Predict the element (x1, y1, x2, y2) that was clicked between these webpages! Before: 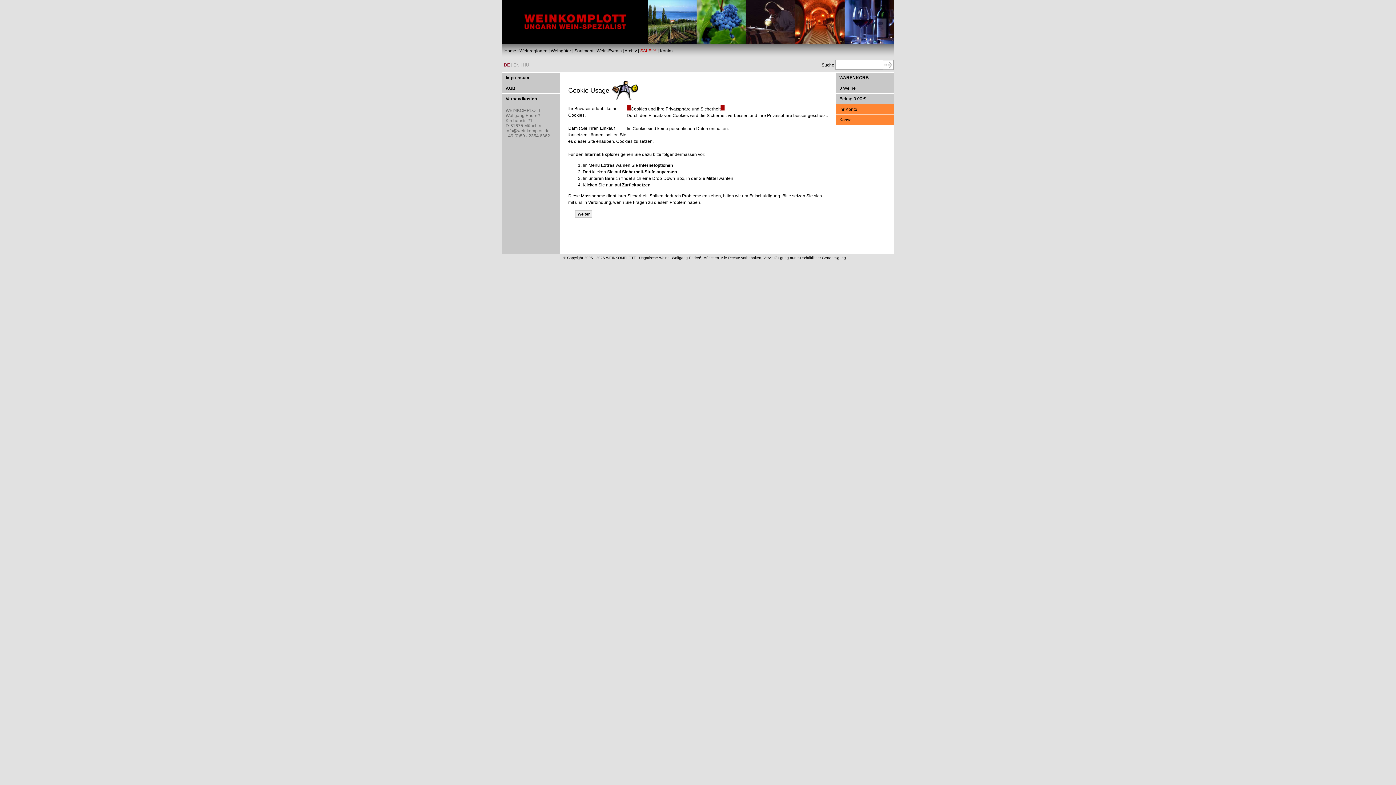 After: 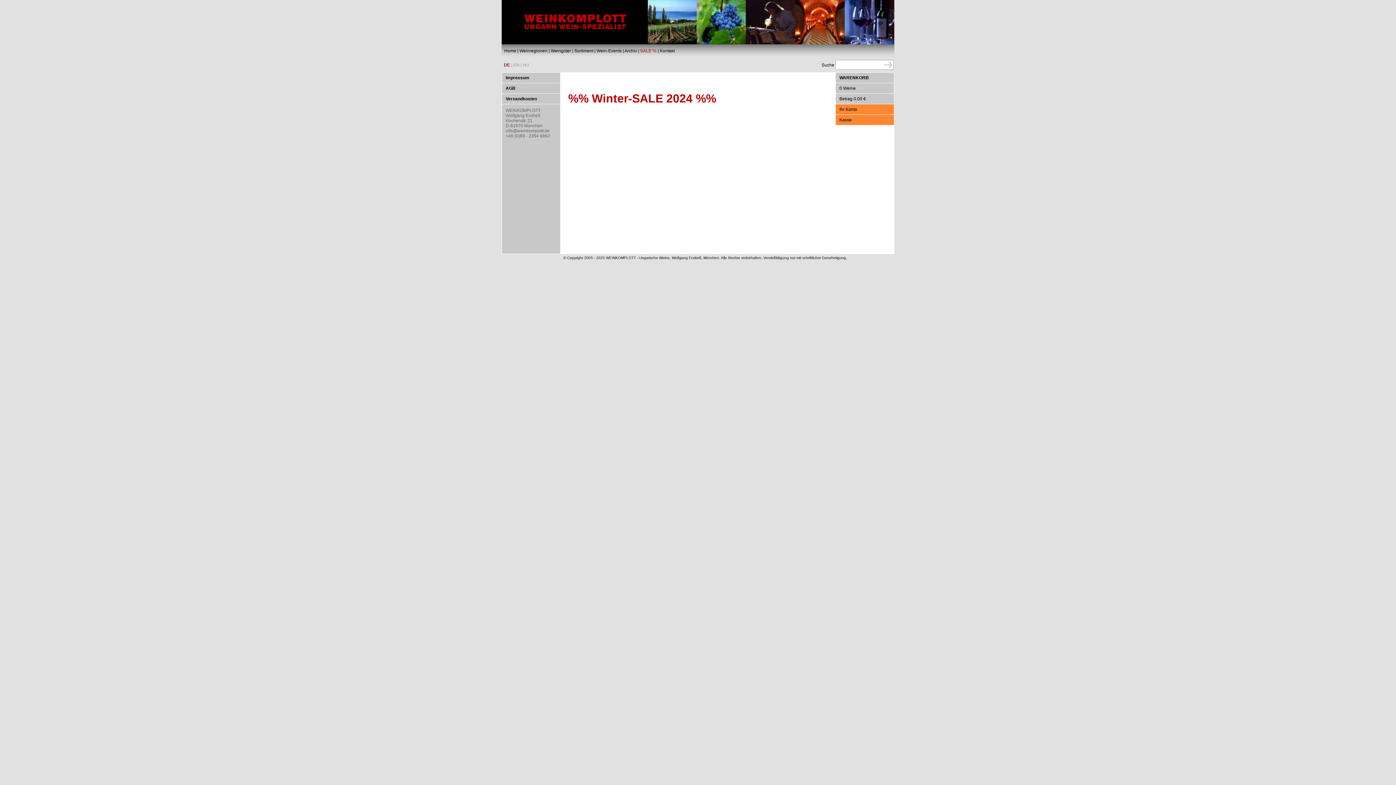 Action: label: SALE % bbox: (640, 48, 656, 53)